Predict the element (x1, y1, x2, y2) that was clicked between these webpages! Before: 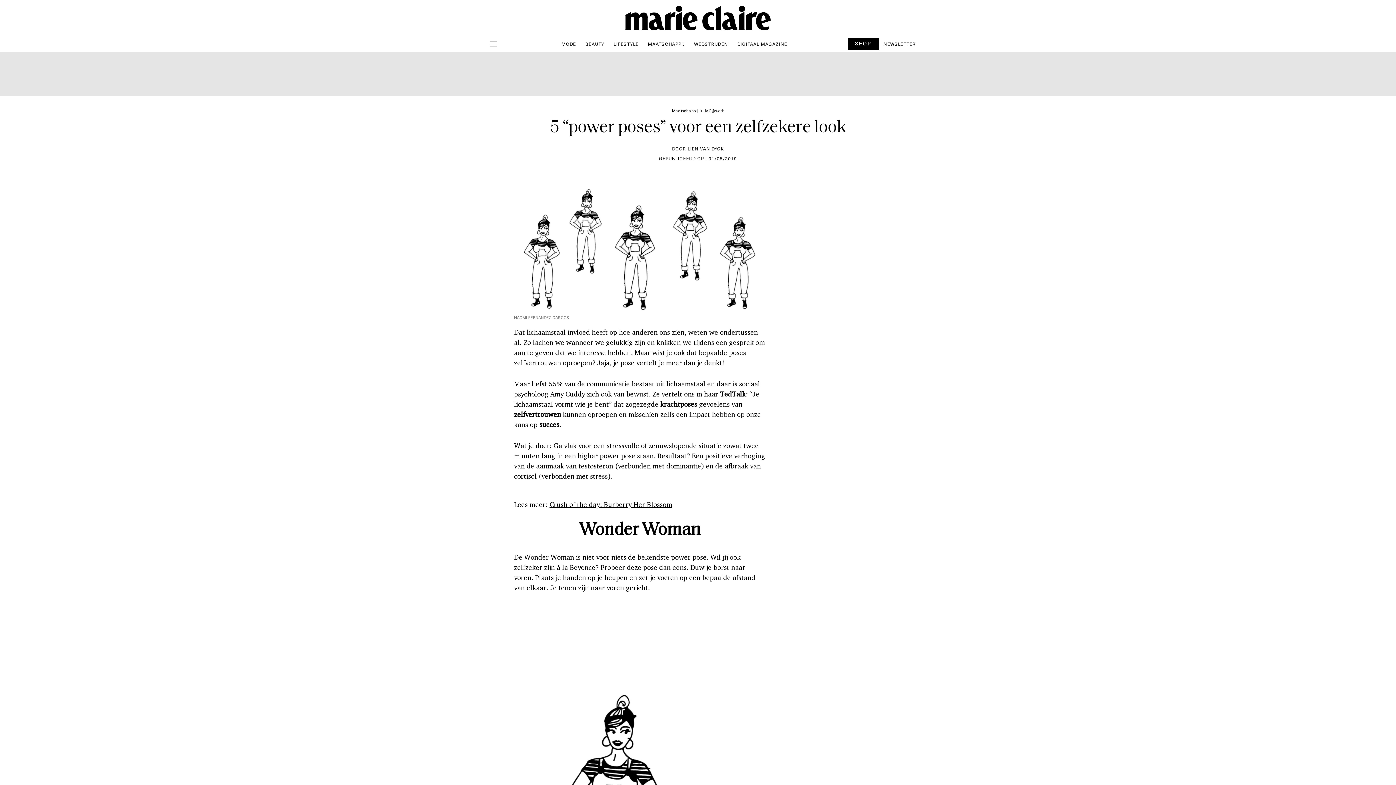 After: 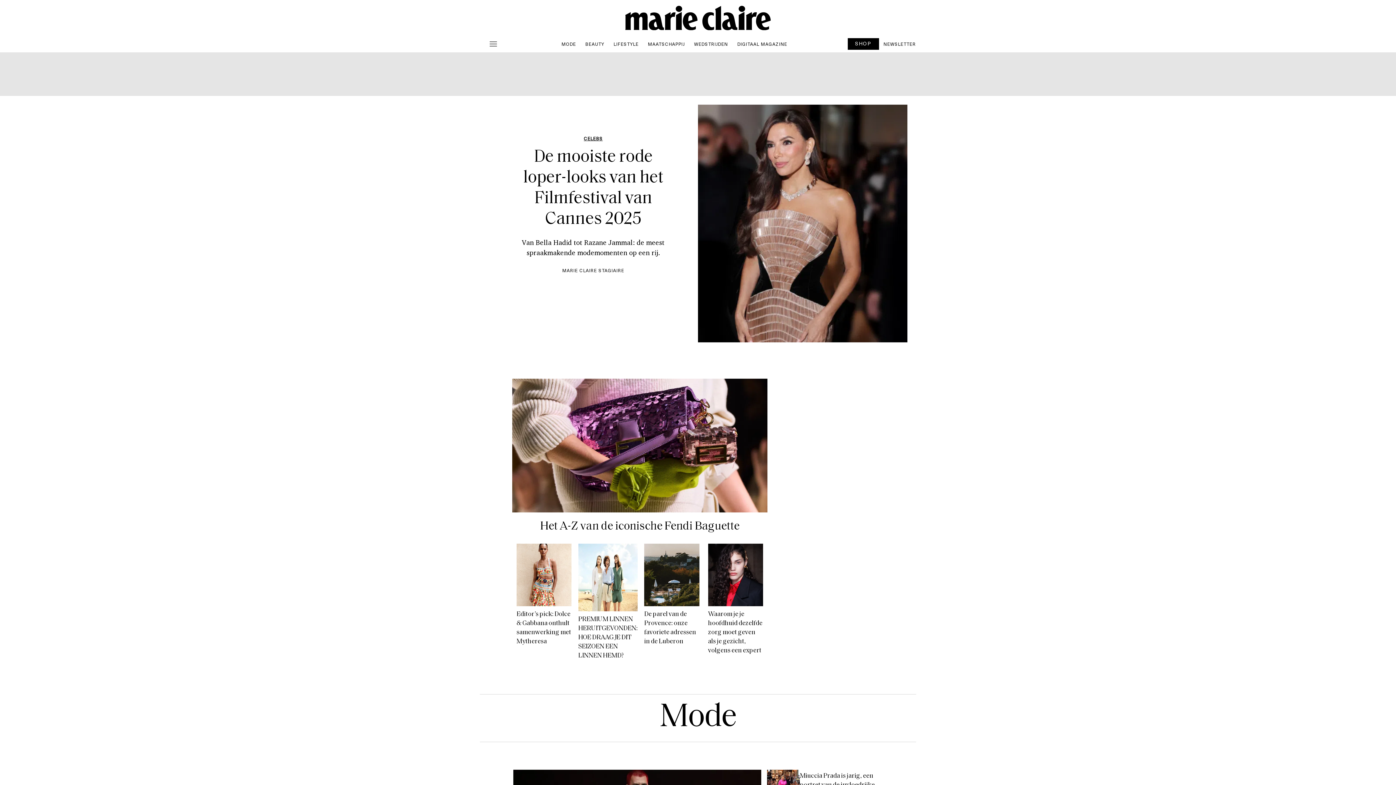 Action: bbox: (625, 5, 770, 22)